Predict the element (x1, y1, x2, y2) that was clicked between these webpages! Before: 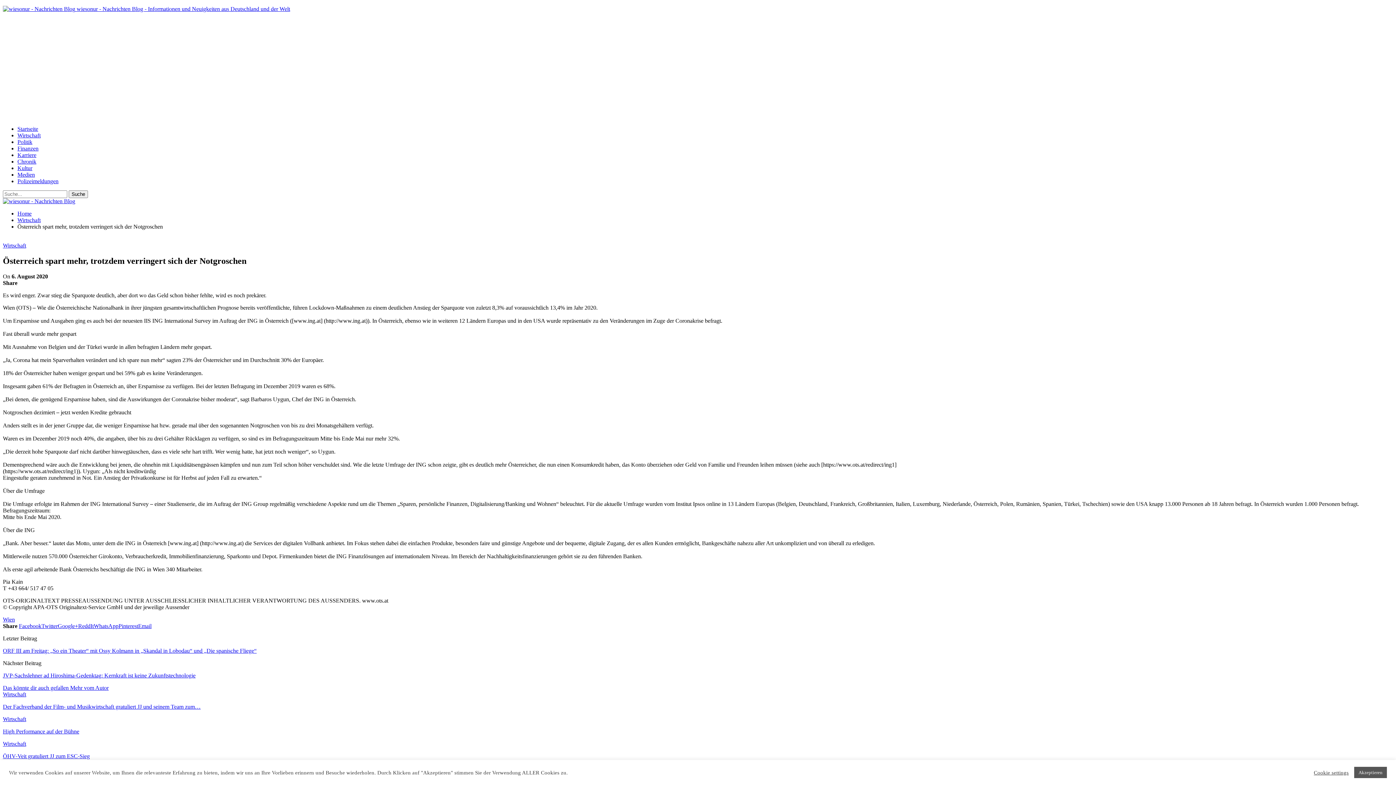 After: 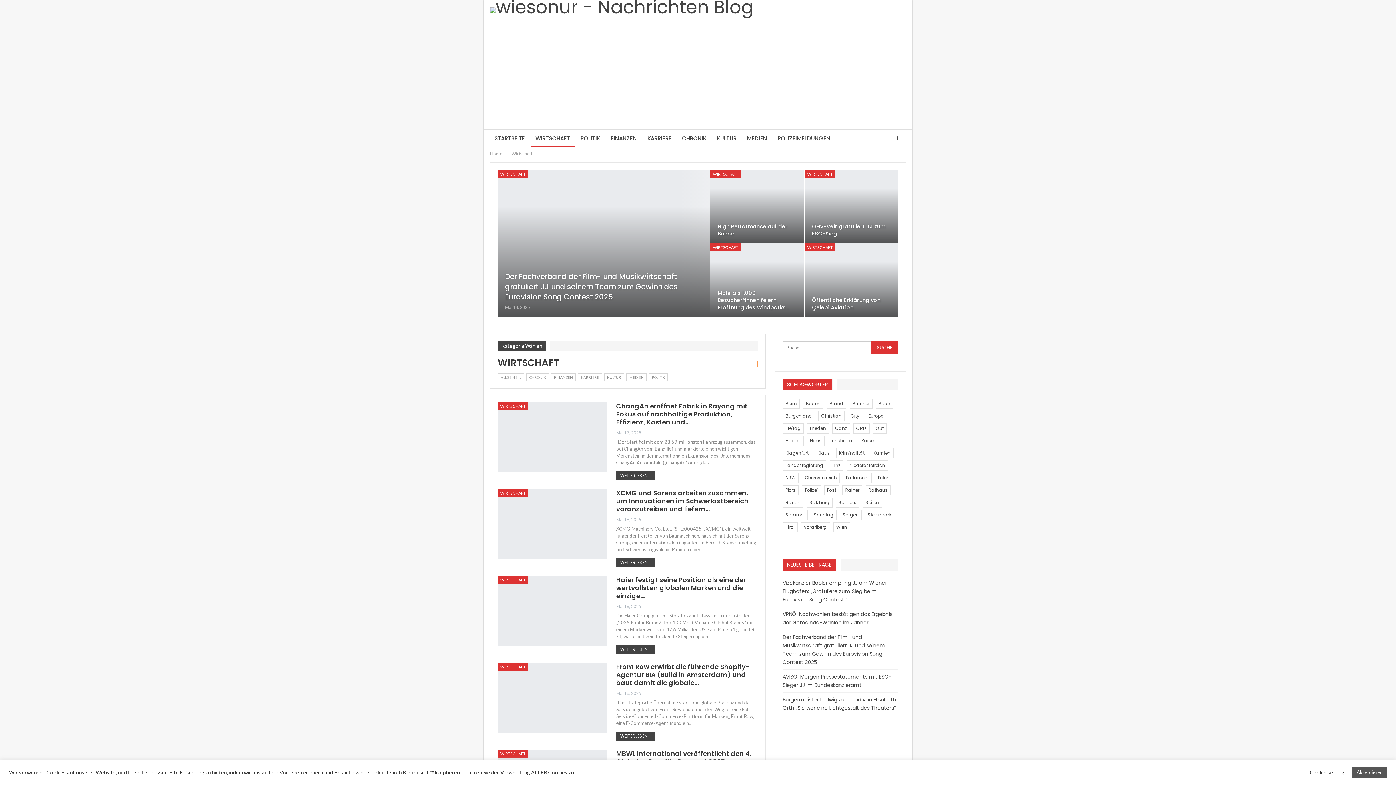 Action: label: Wirtschaft bbox: (2, 691, 26, 697)